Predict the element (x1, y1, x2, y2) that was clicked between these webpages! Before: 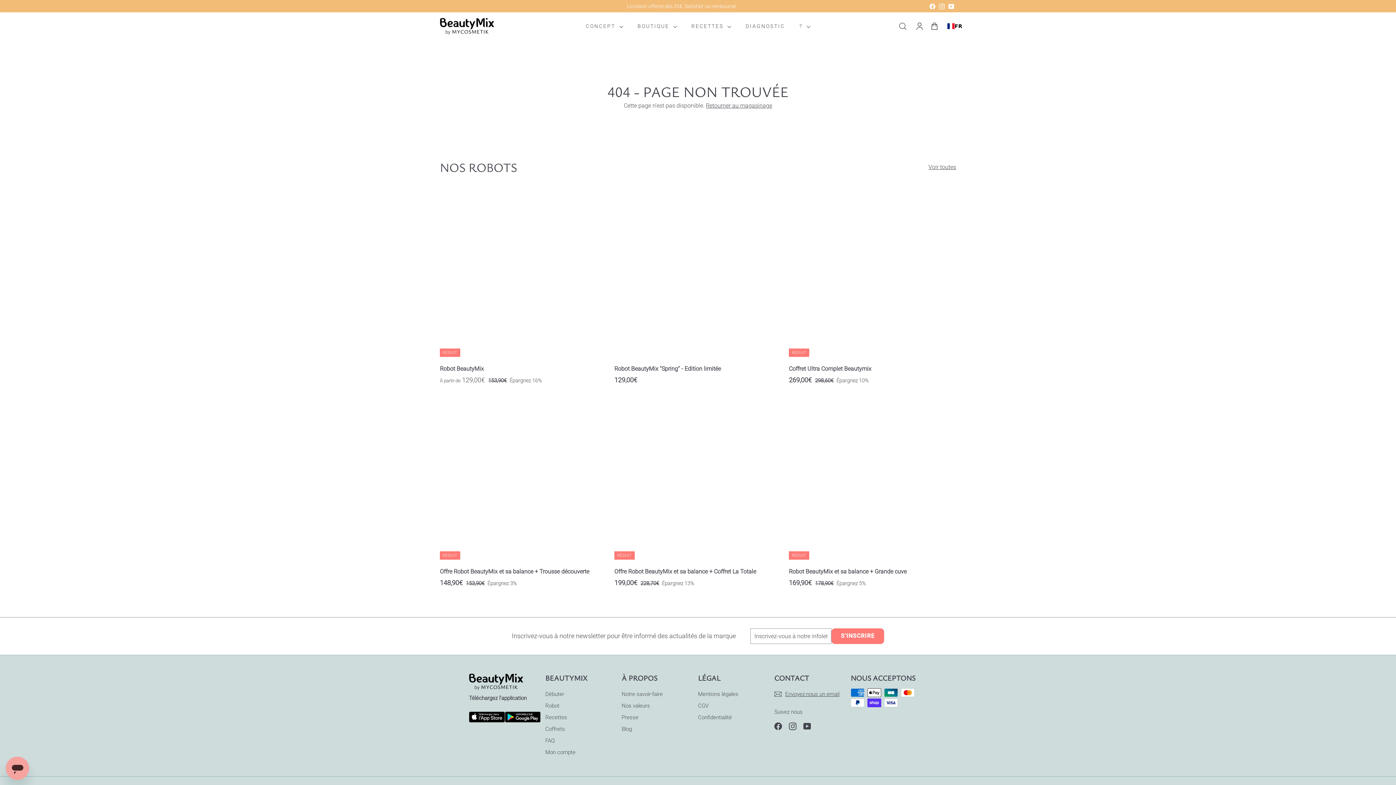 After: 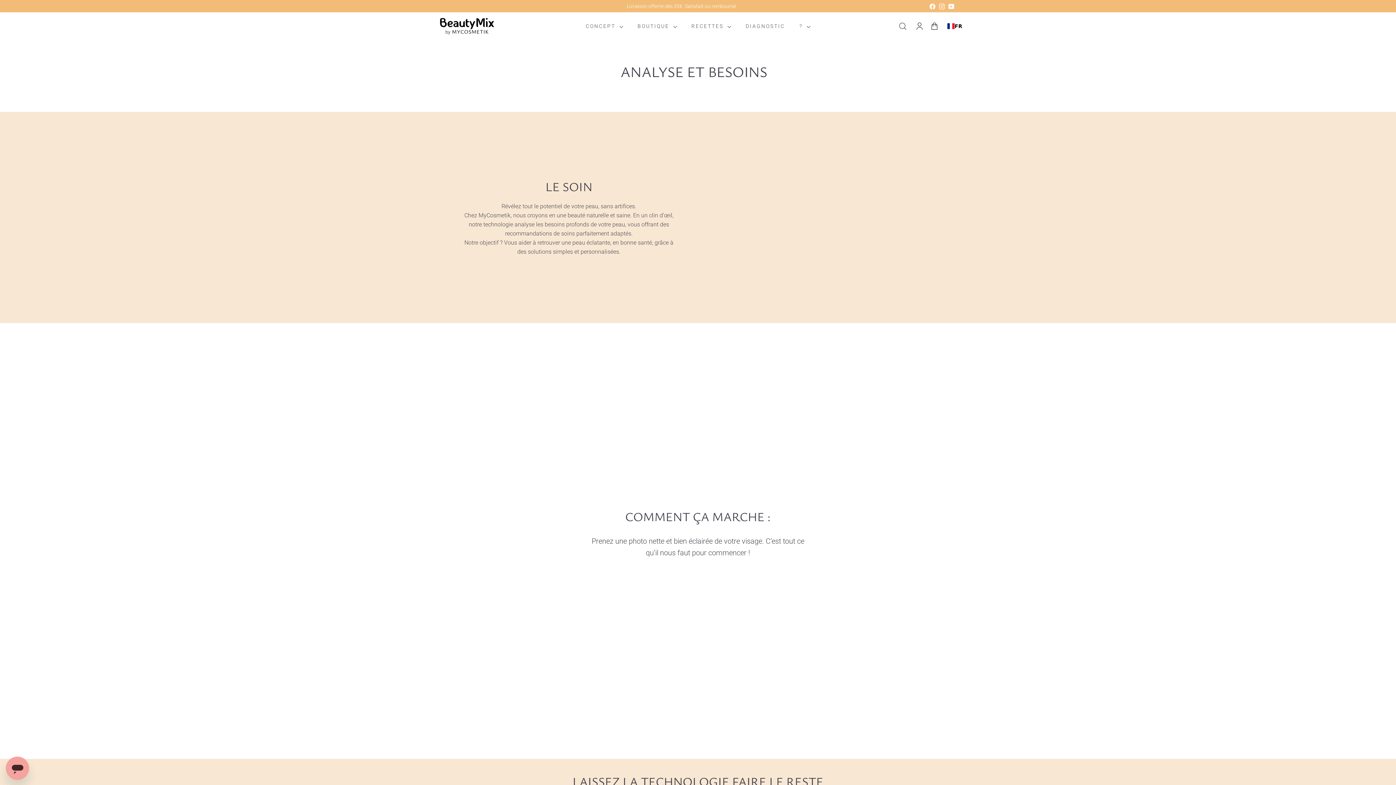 Action: label: DIAGNOSTIC bbox: (738, 16, 792, 36)